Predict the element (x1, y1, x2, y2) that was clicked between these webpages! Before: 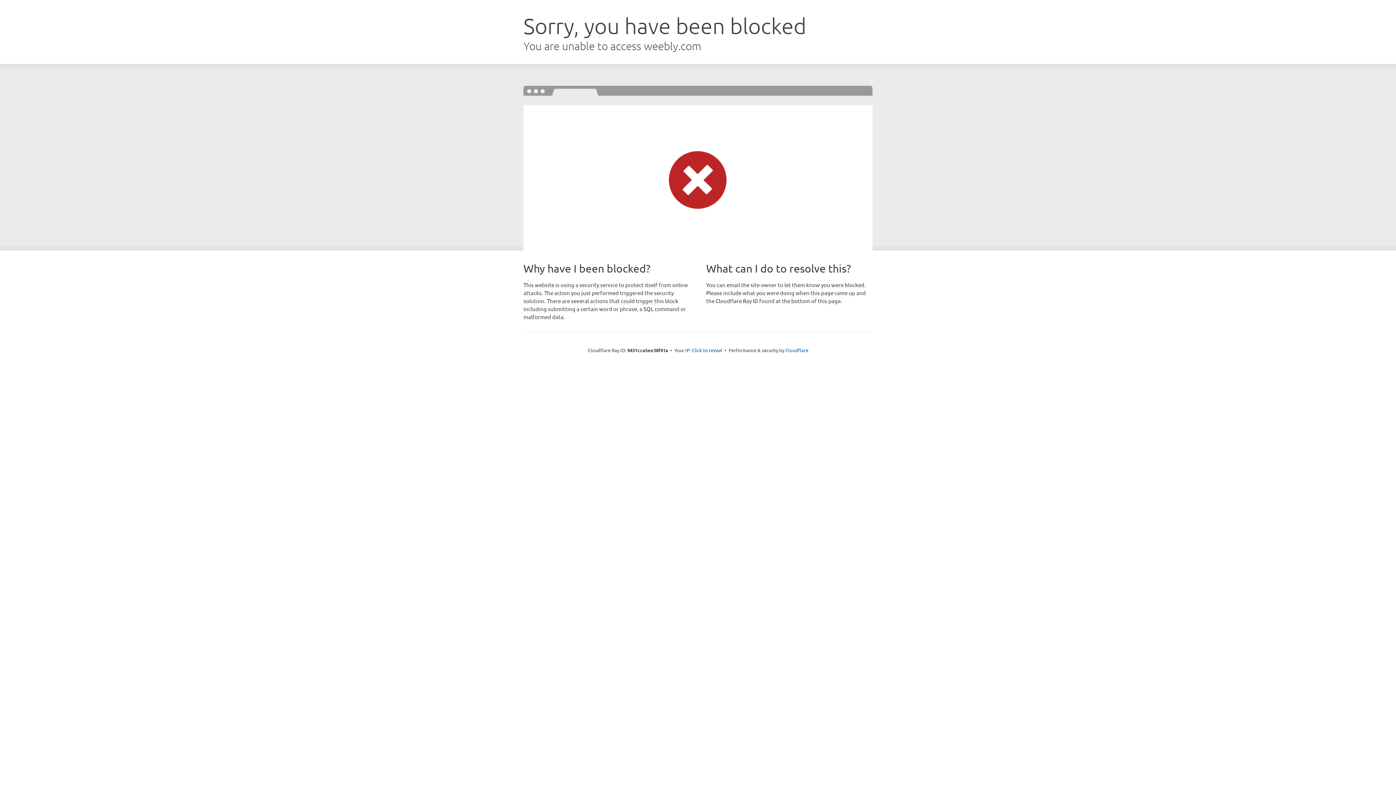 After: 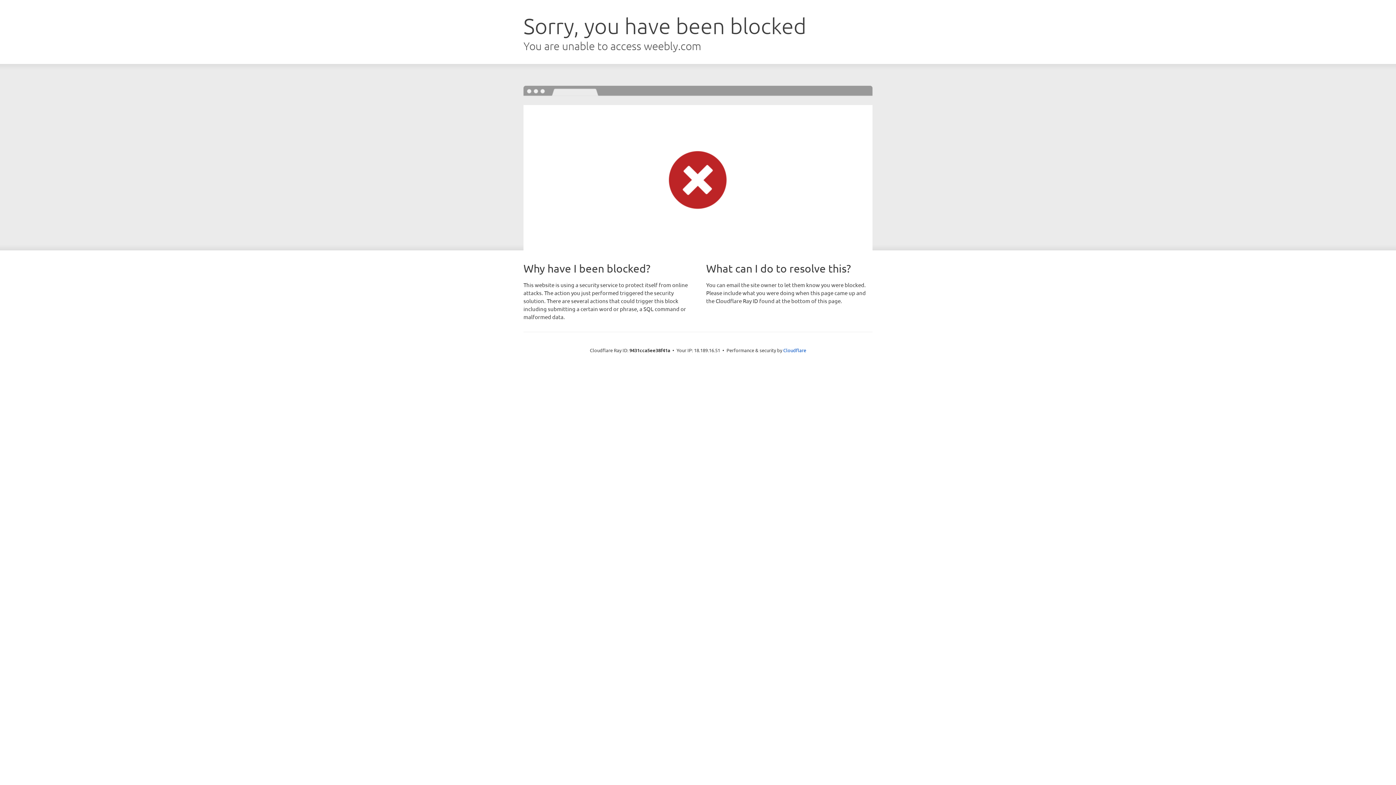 Action: bbox: (692, 346, 722, 353) label: Click to reveal